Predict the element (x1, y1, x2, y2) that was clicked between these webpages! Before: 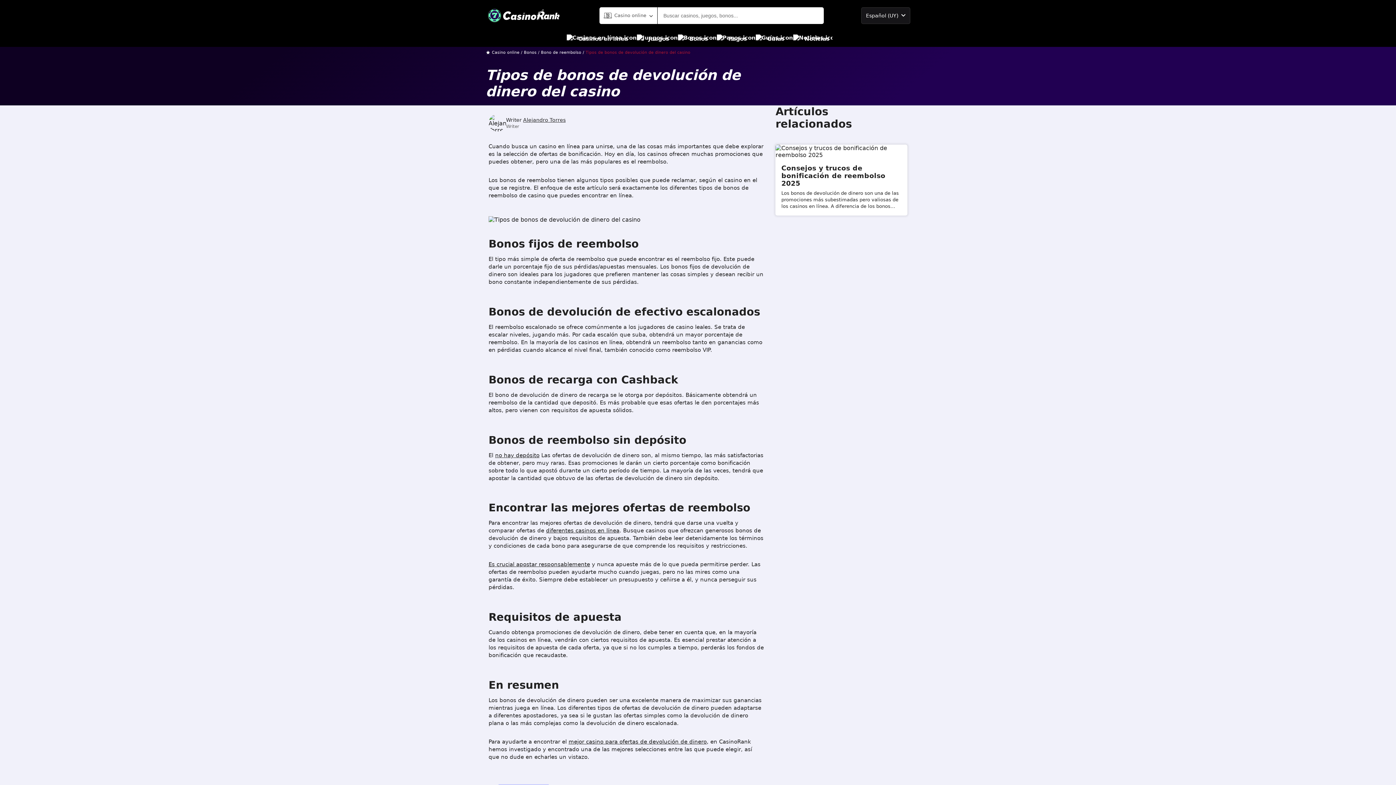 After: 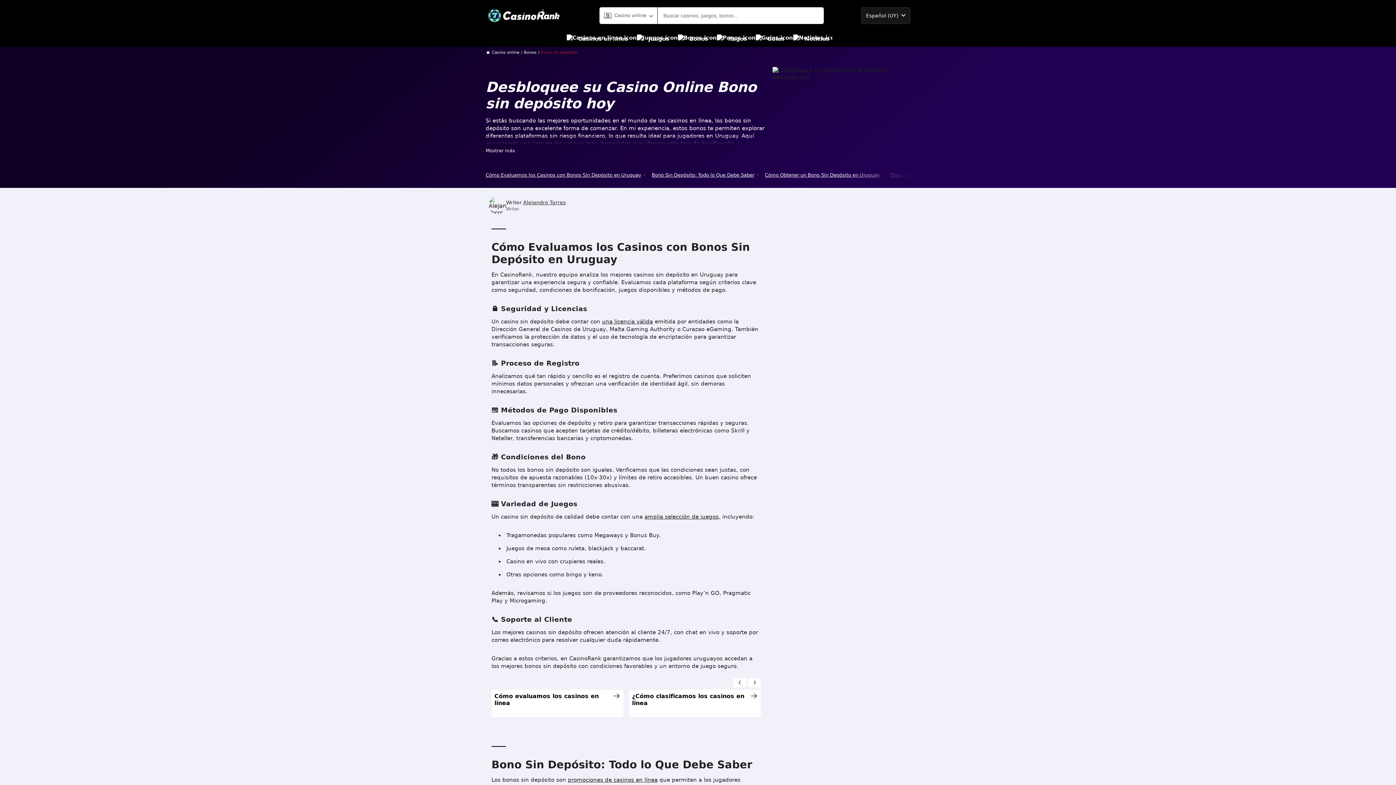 Action: bbox: (495, 452, 539, 458) label: no hay depósito